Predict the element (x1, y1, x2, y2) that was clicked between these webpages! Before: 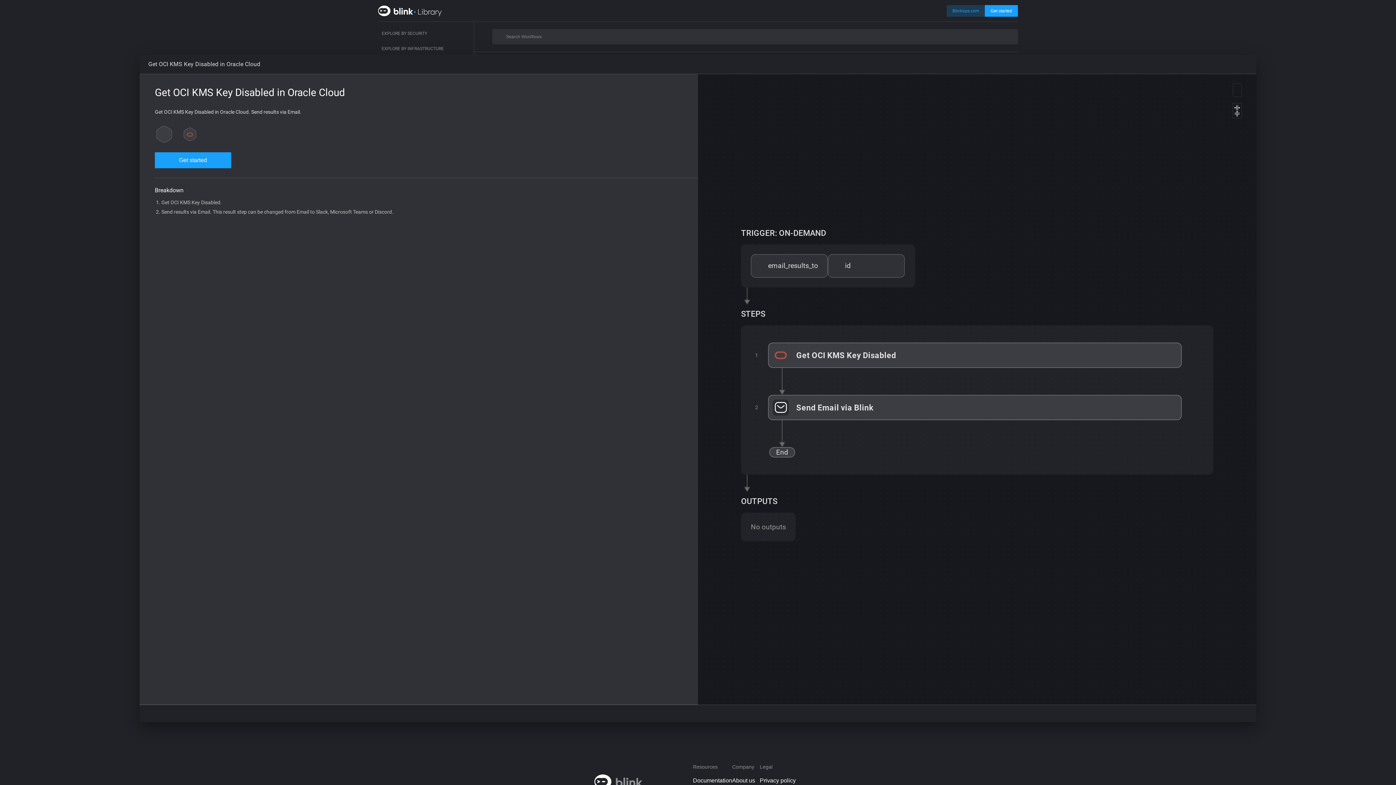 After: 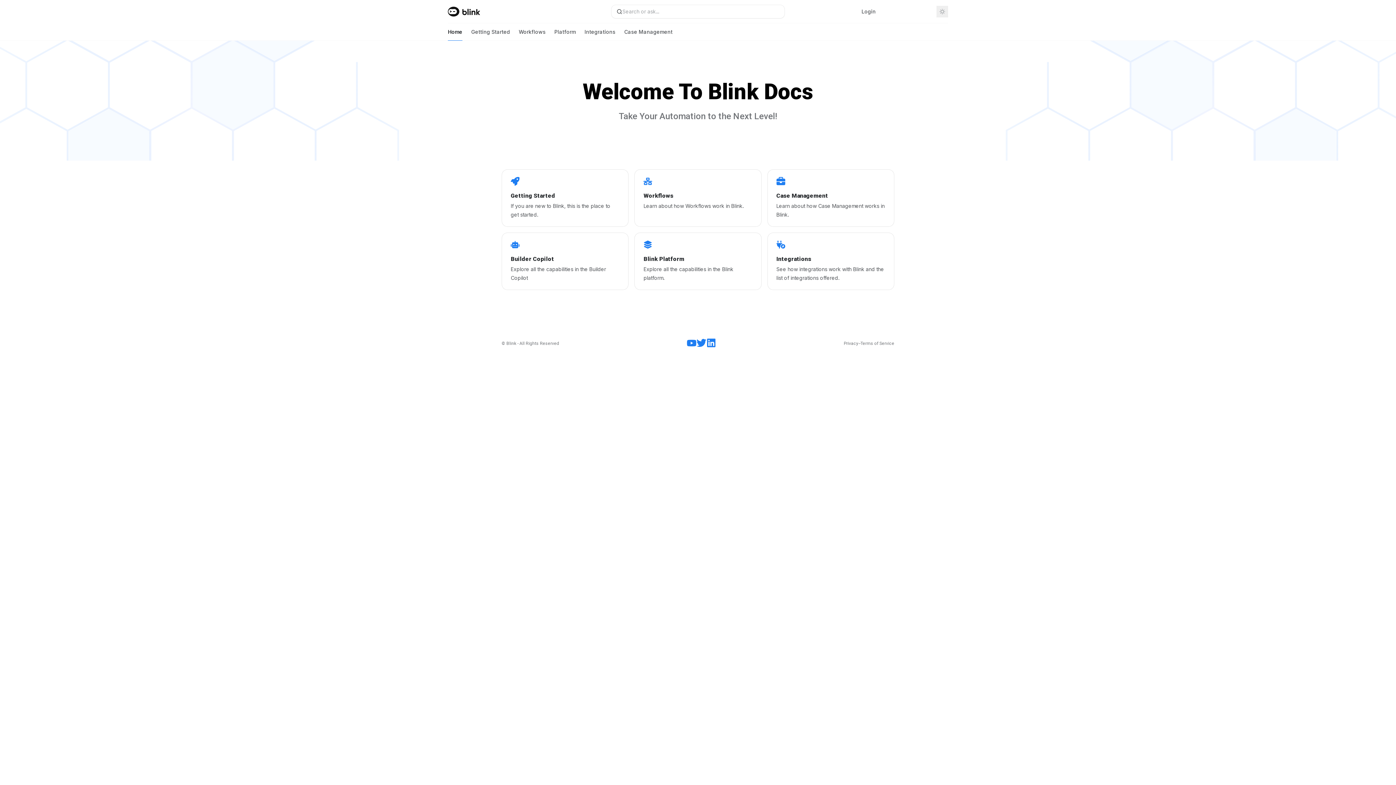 Action: label: Documentation bbox: (693, 773, 732, 788)